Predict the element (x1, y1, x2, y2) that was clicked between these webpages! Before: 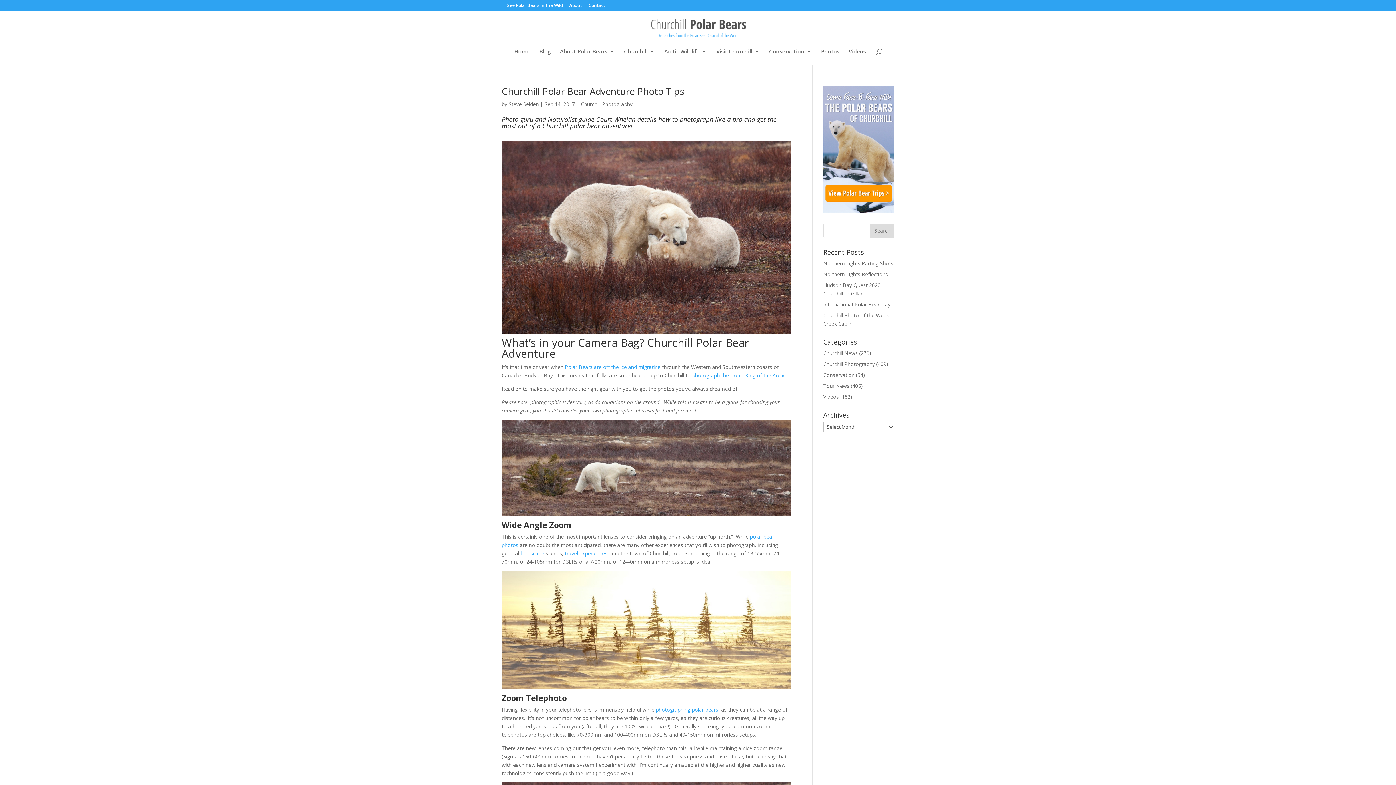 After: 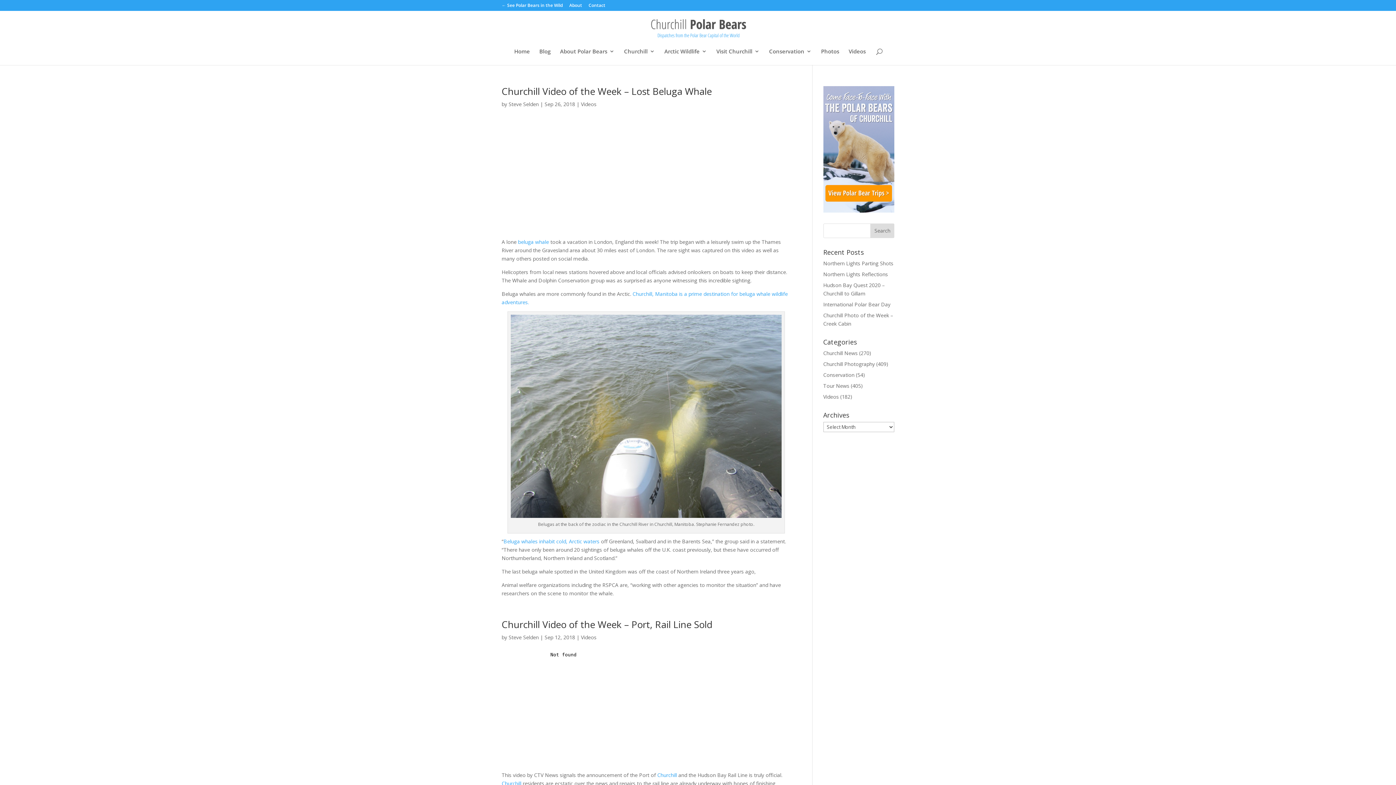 Action: bbox: (823, 393, 839, 400) label: Videos